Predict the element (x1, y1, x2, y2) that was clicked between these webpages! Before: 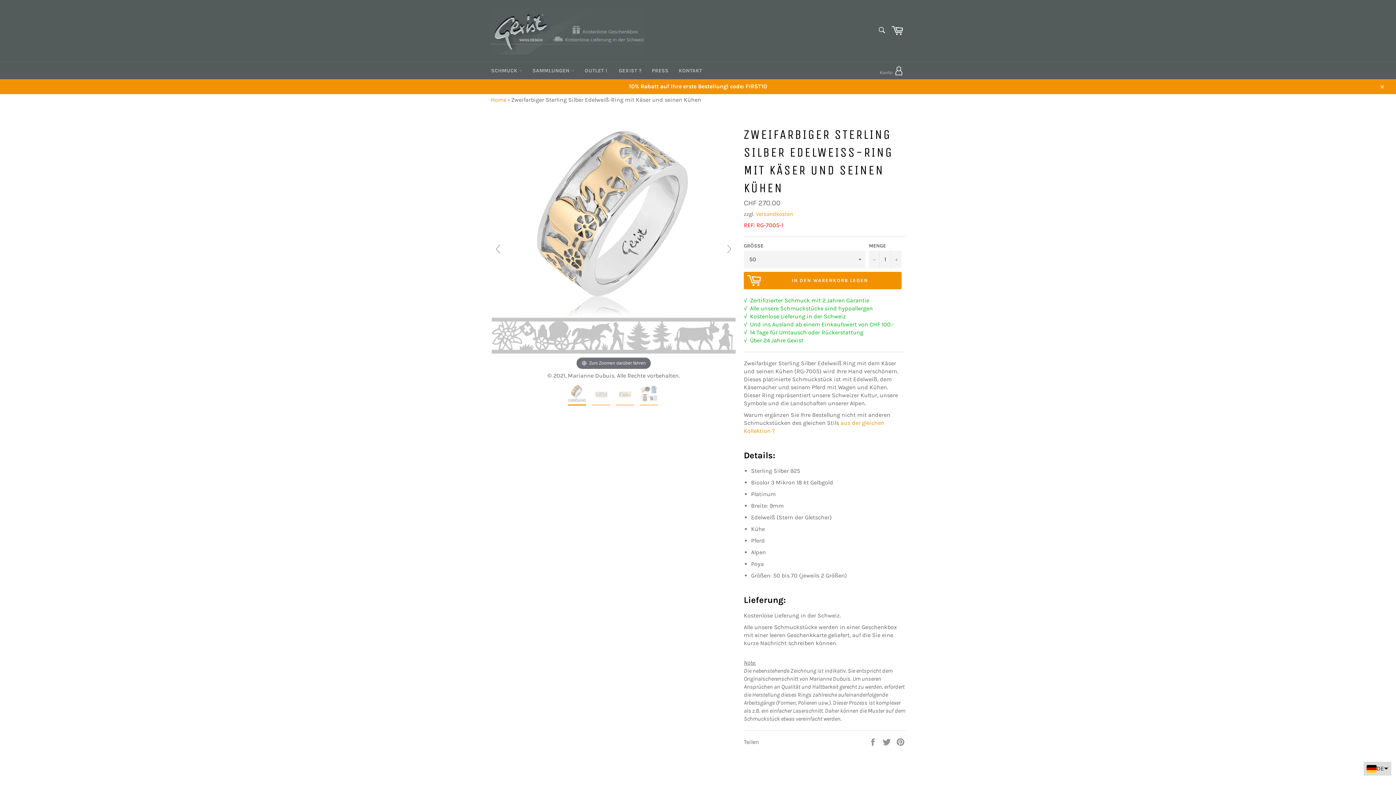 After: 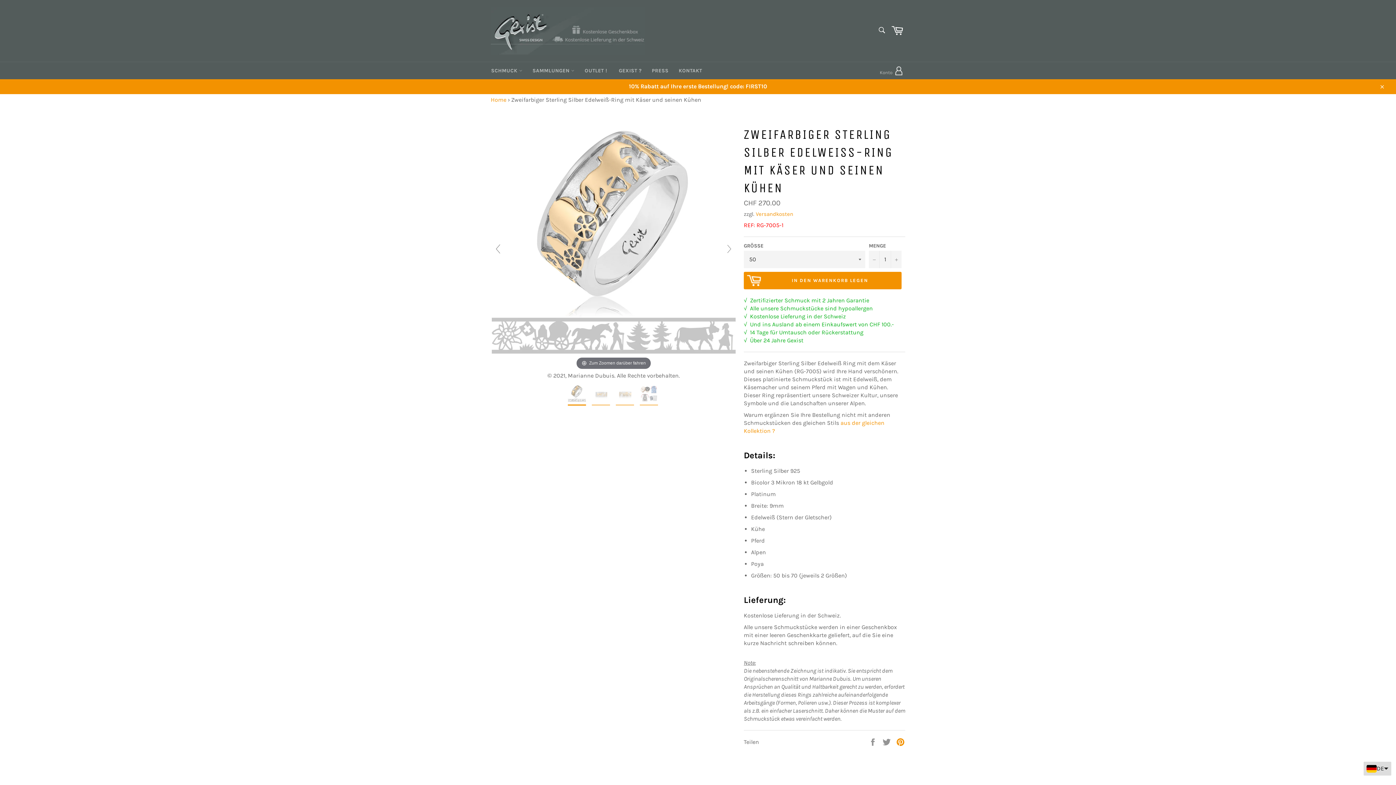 Action: label: Auf Pinterest pinnen bbox: (896, 738, 905, 745)